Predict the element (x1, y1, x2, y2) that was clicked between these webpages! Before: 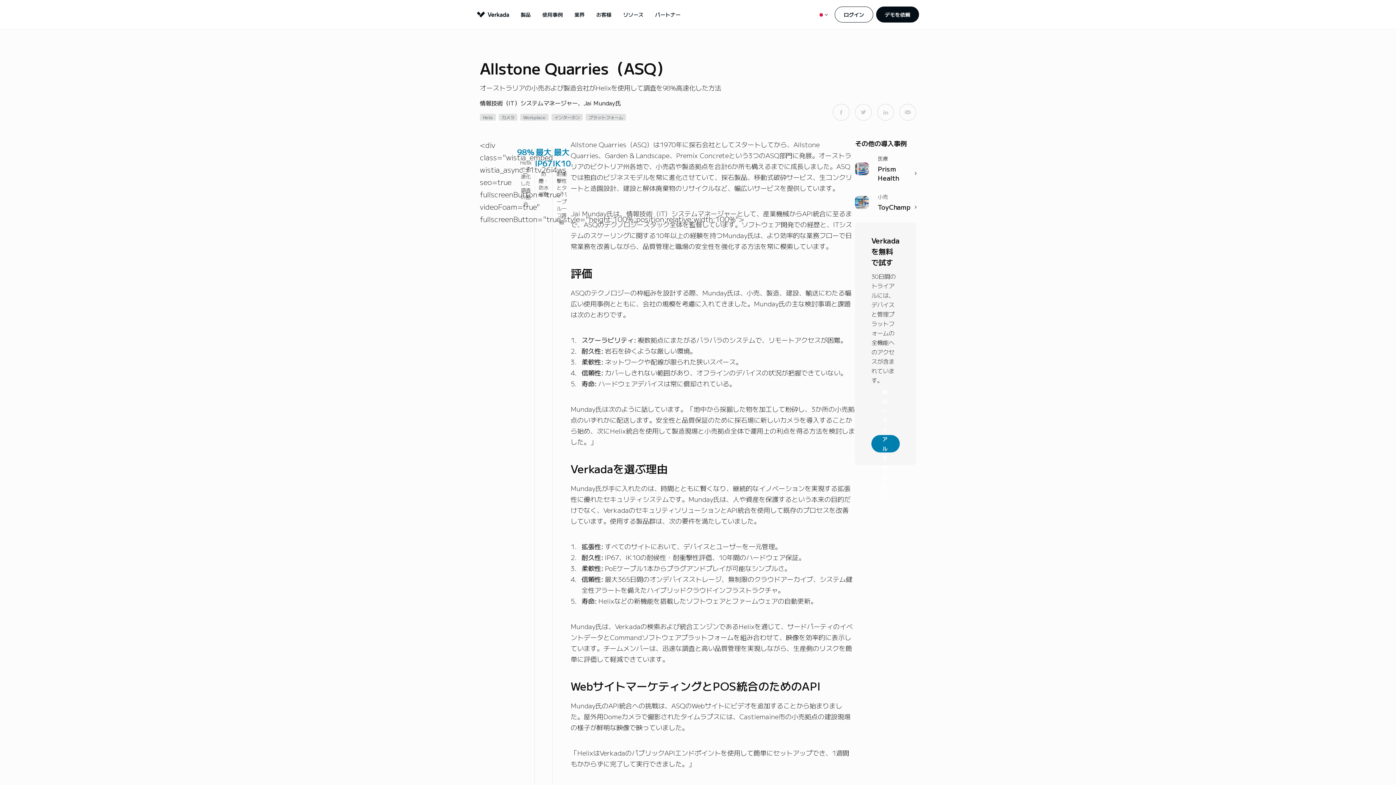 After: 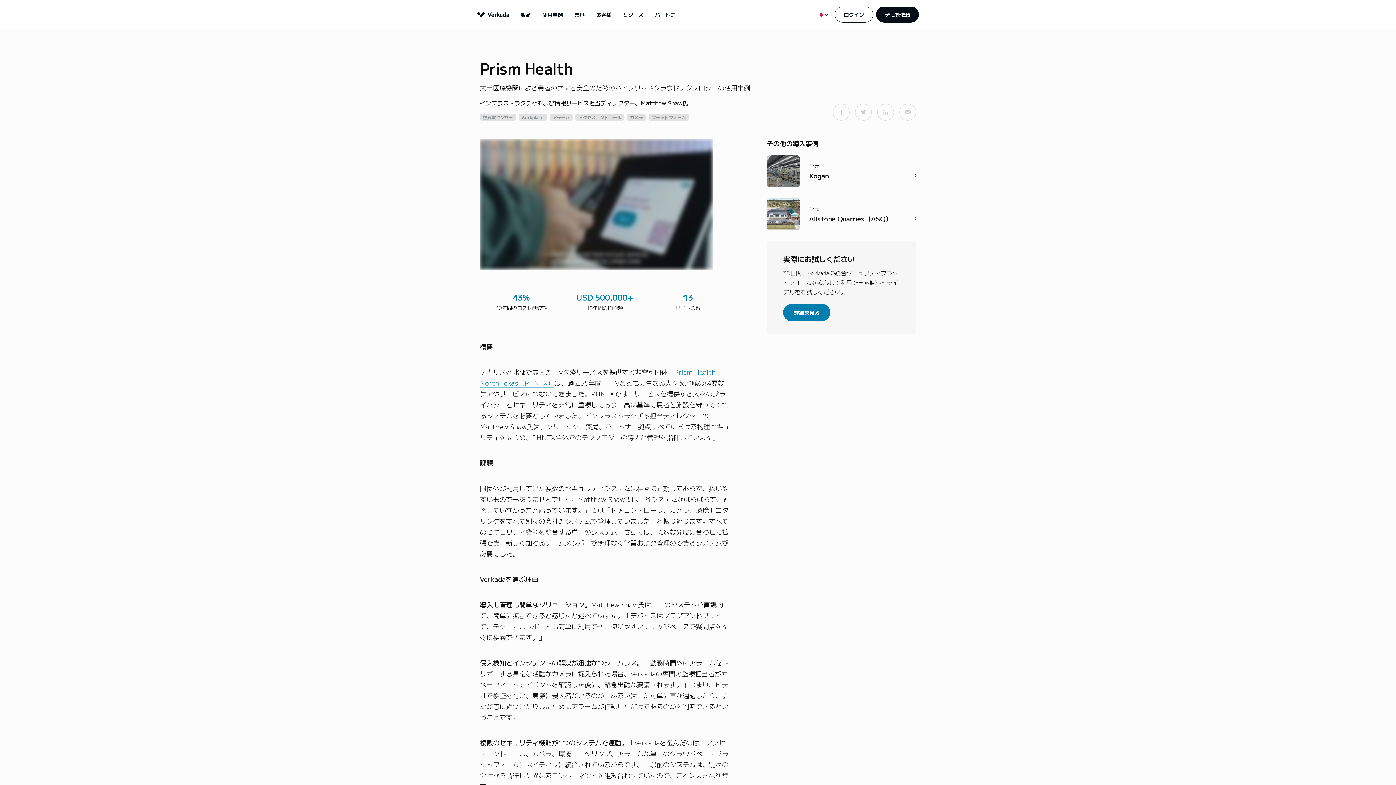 Action: label: 医療
Prism Health bbox: (878, 155, 916, 182)